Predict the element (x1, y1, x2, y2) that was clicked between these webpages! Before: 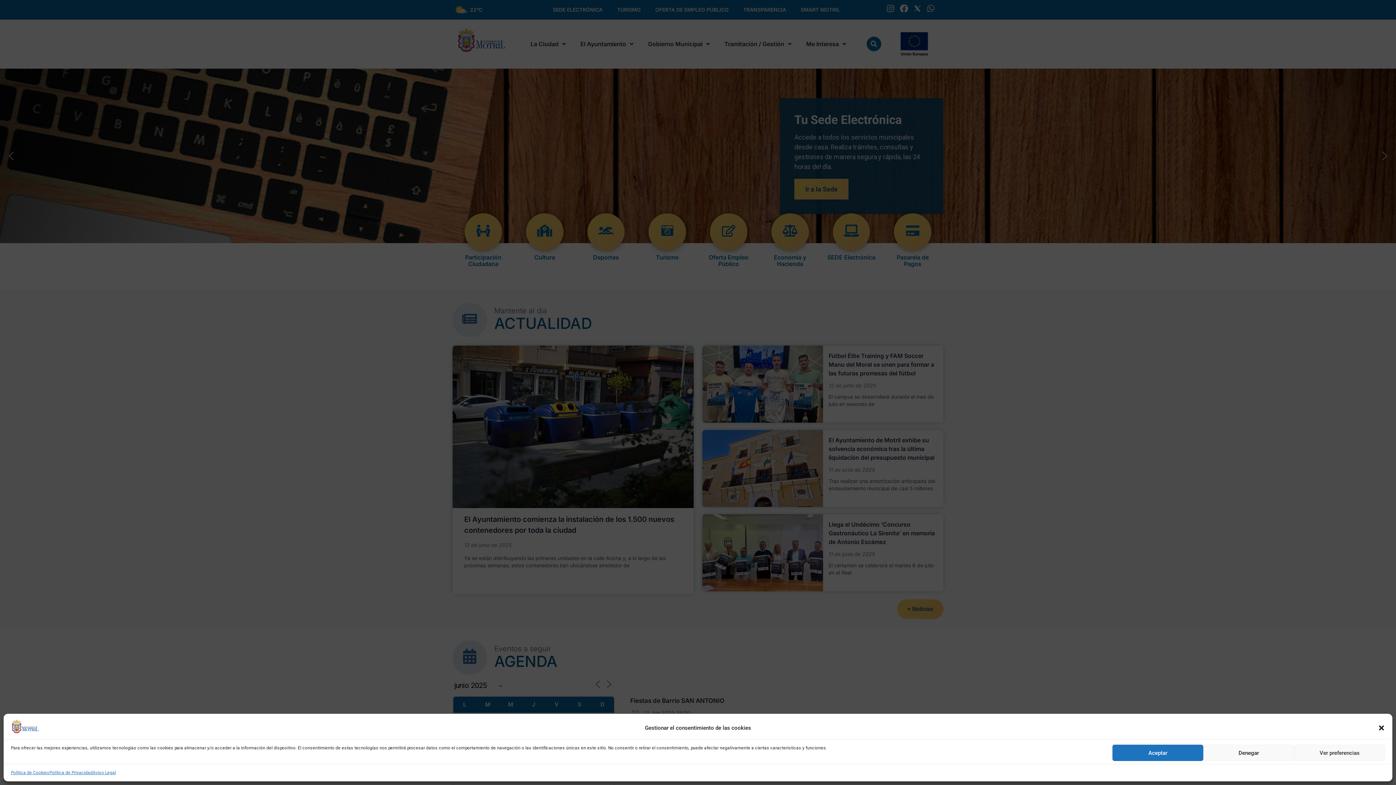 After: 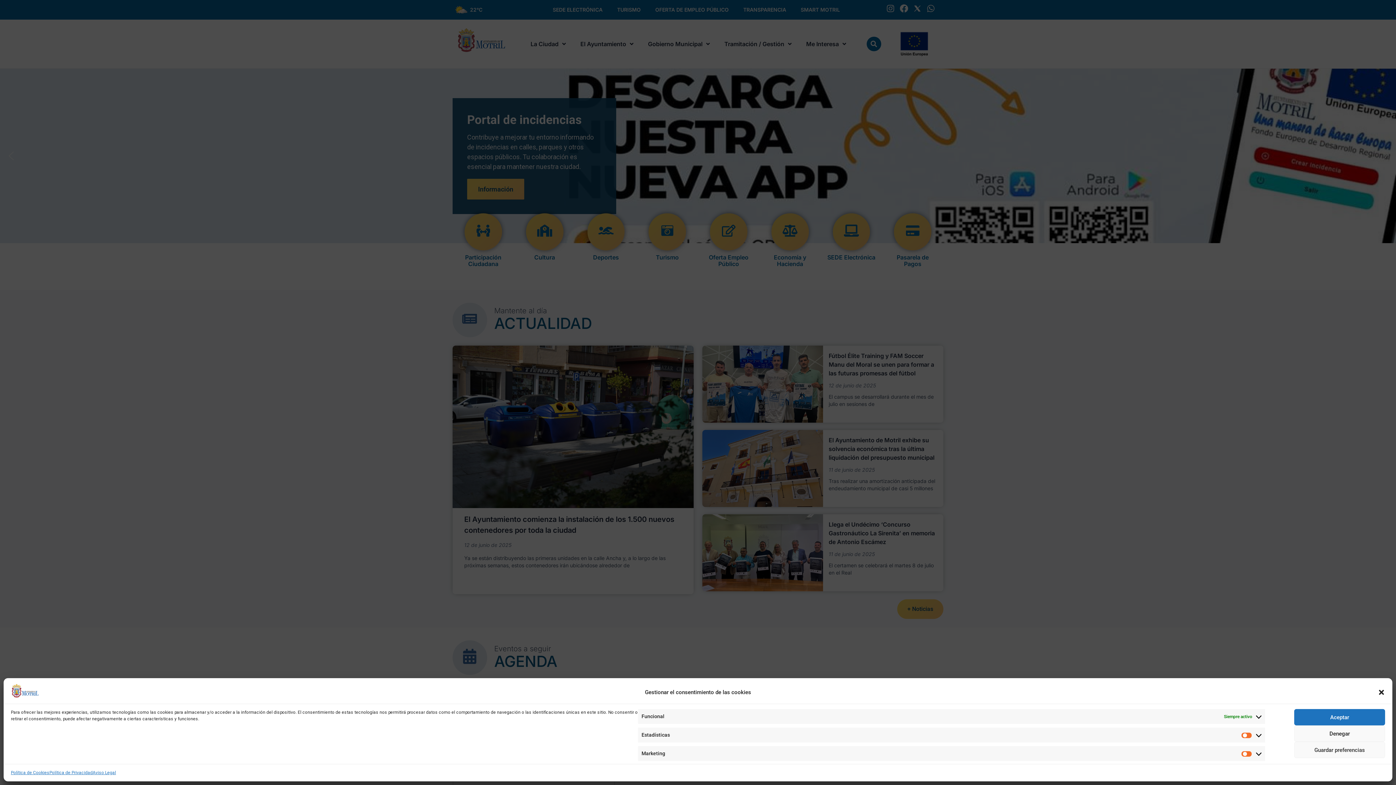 Action: label: Ver preferencias bbox: (1294, 745, 1385, 761)